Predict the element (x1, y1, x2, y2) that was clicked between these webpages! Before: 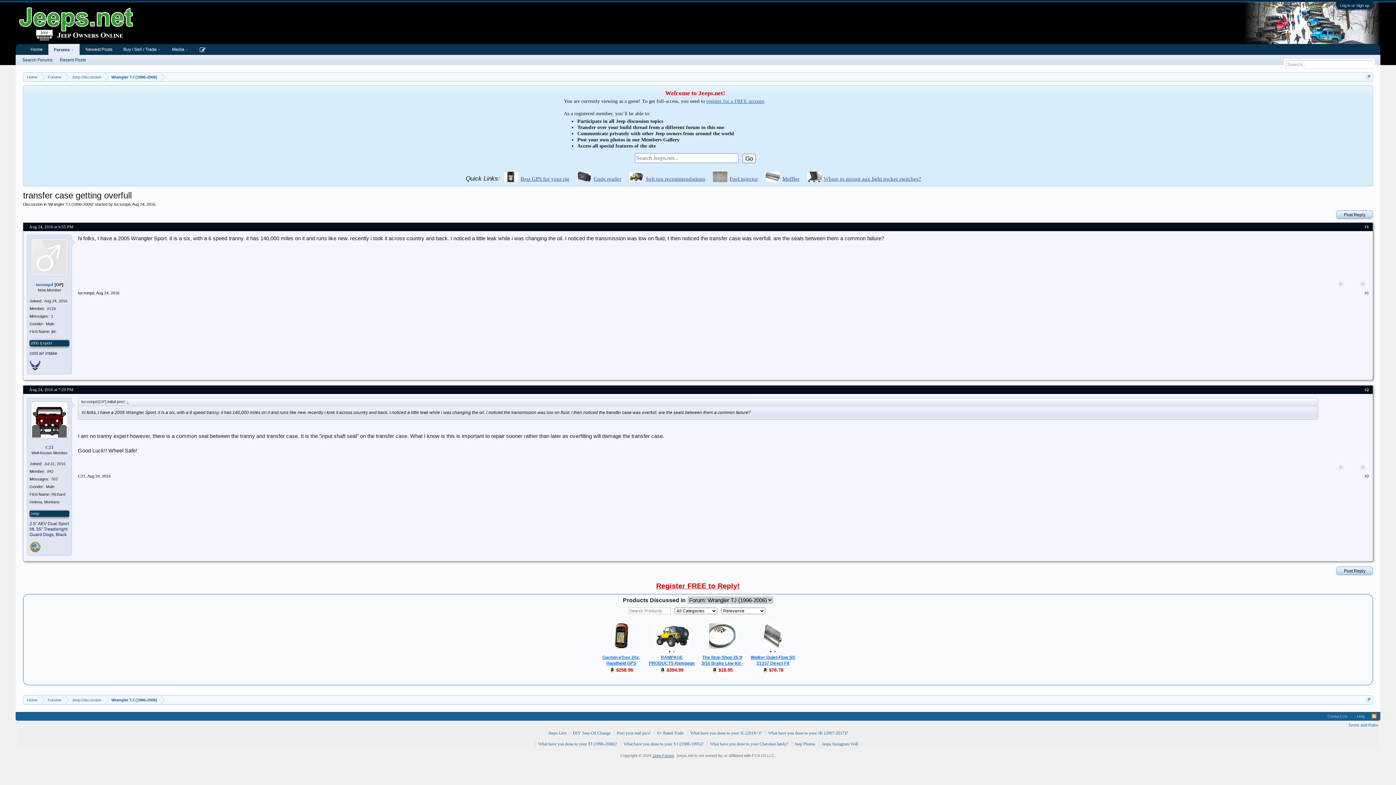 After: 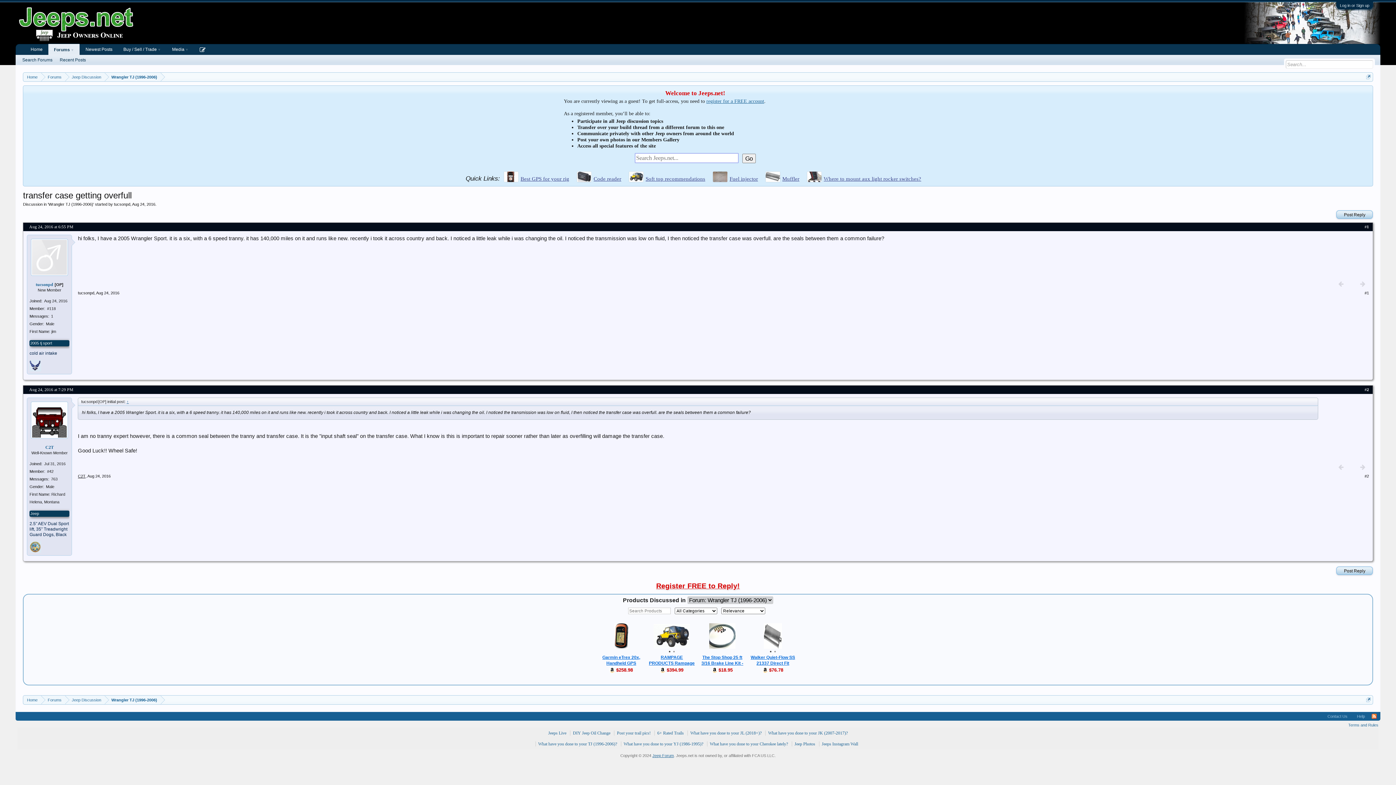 Action: label: C2T bbox: (77, 474, 85, 478)